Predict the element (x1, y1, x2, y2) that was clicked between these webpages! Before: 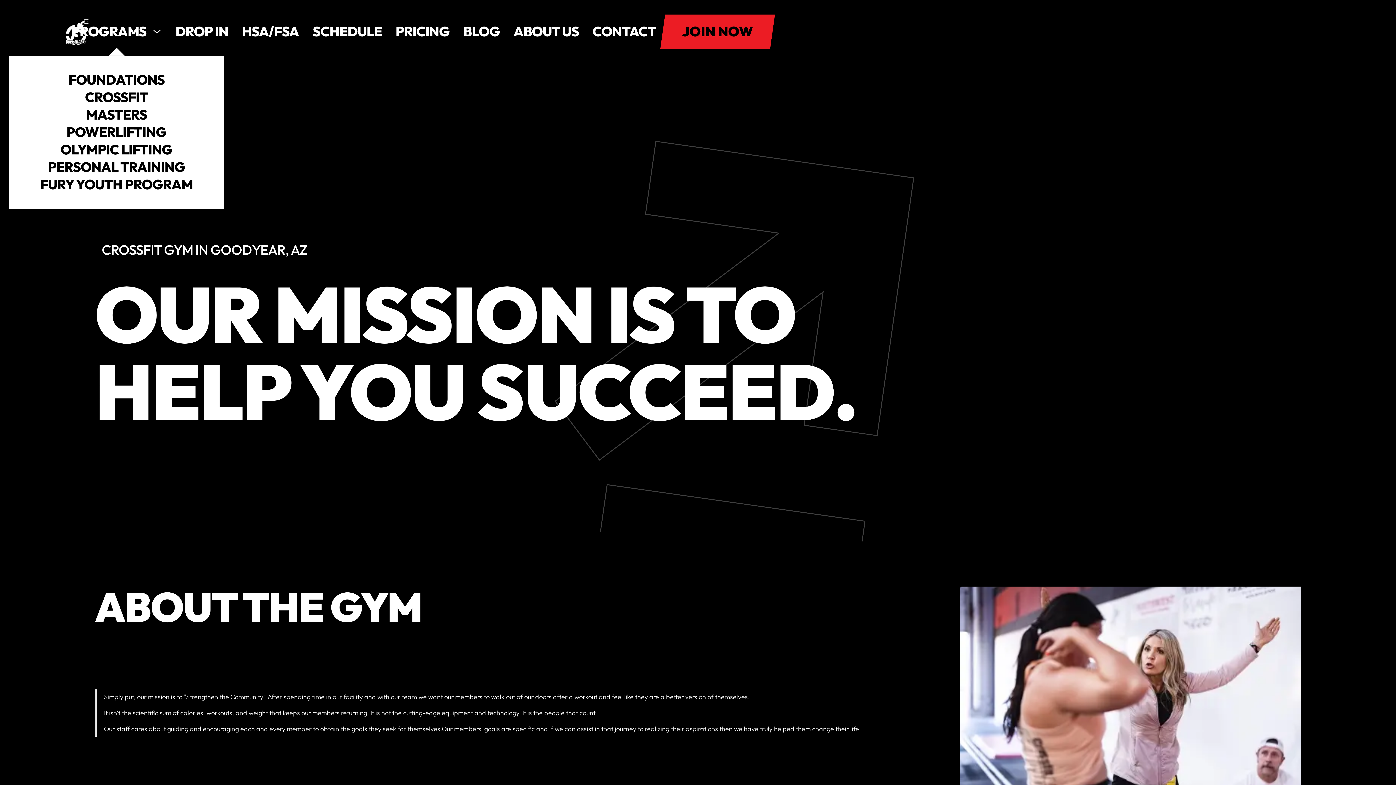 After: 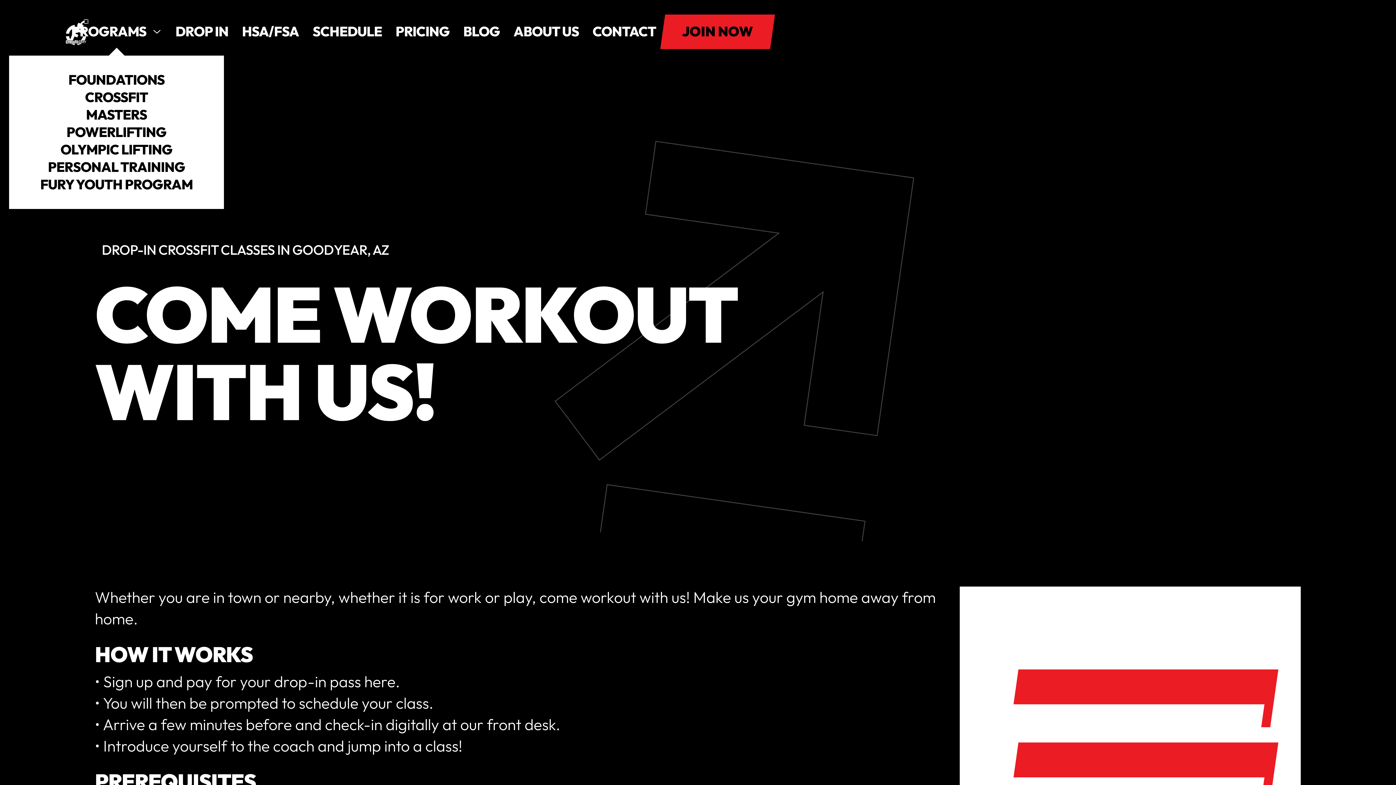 Action: bbox: (168, 7, 235, 55) label: DROP IN